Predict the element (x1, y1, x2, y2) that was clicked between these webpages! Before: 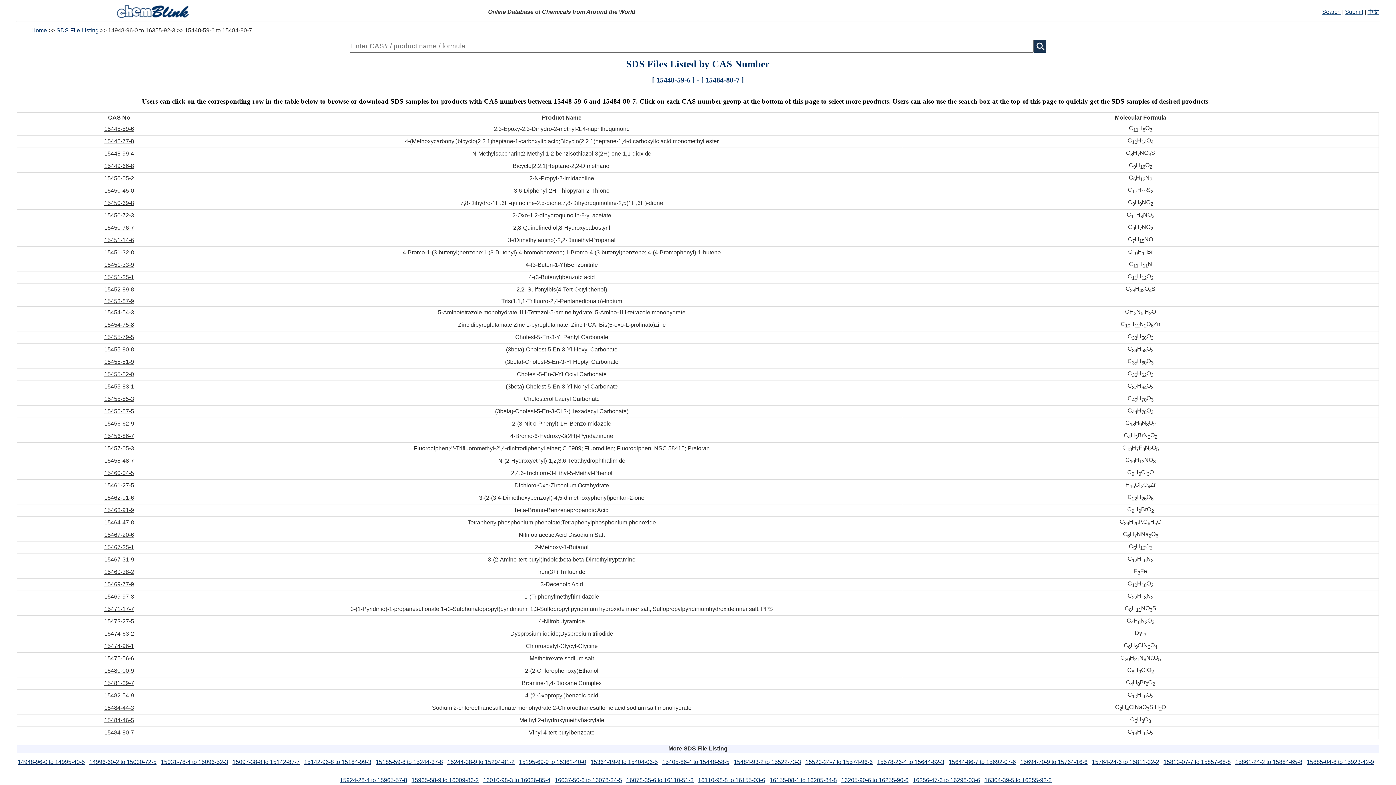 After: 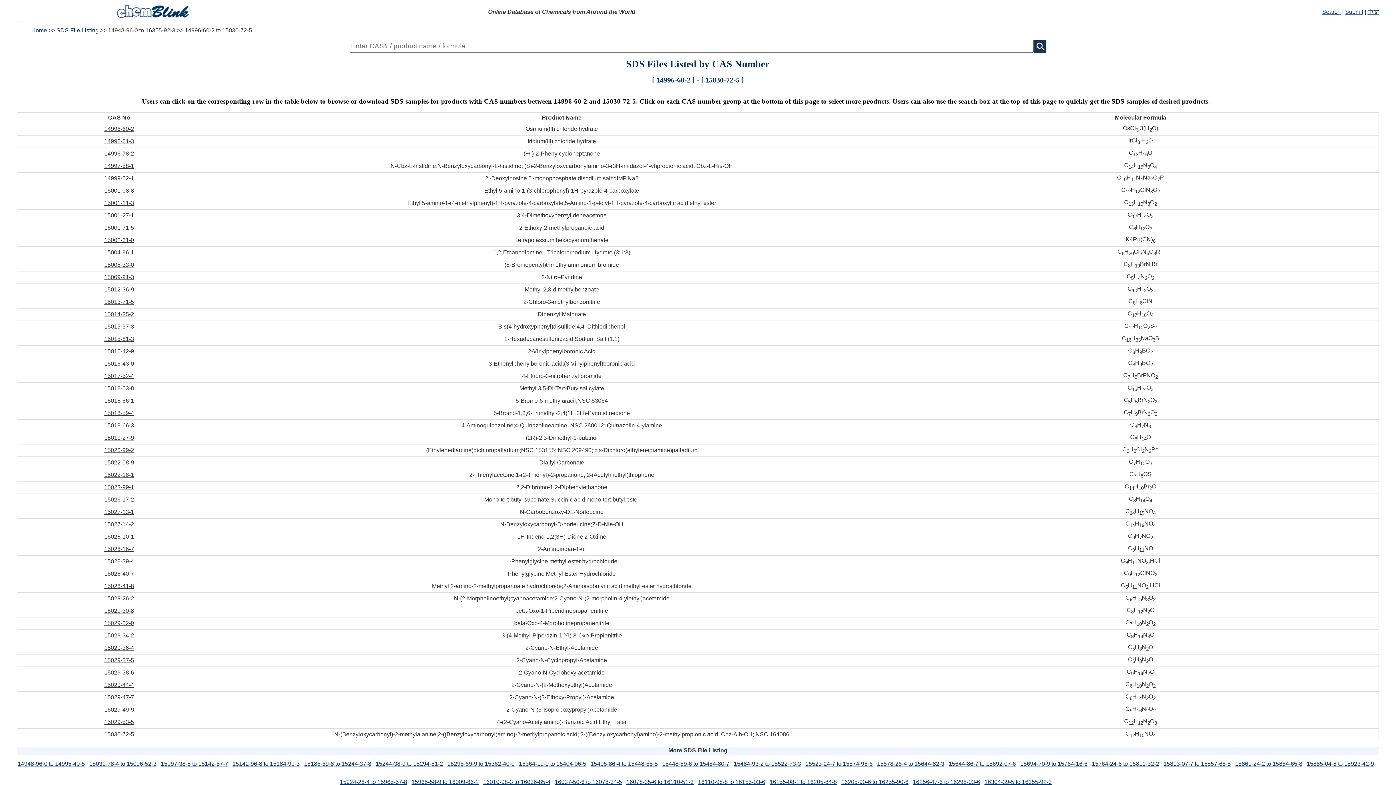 Action: label: 14996-60-2 to 15030-72-5 bbox: (89, 759, 156, 765)